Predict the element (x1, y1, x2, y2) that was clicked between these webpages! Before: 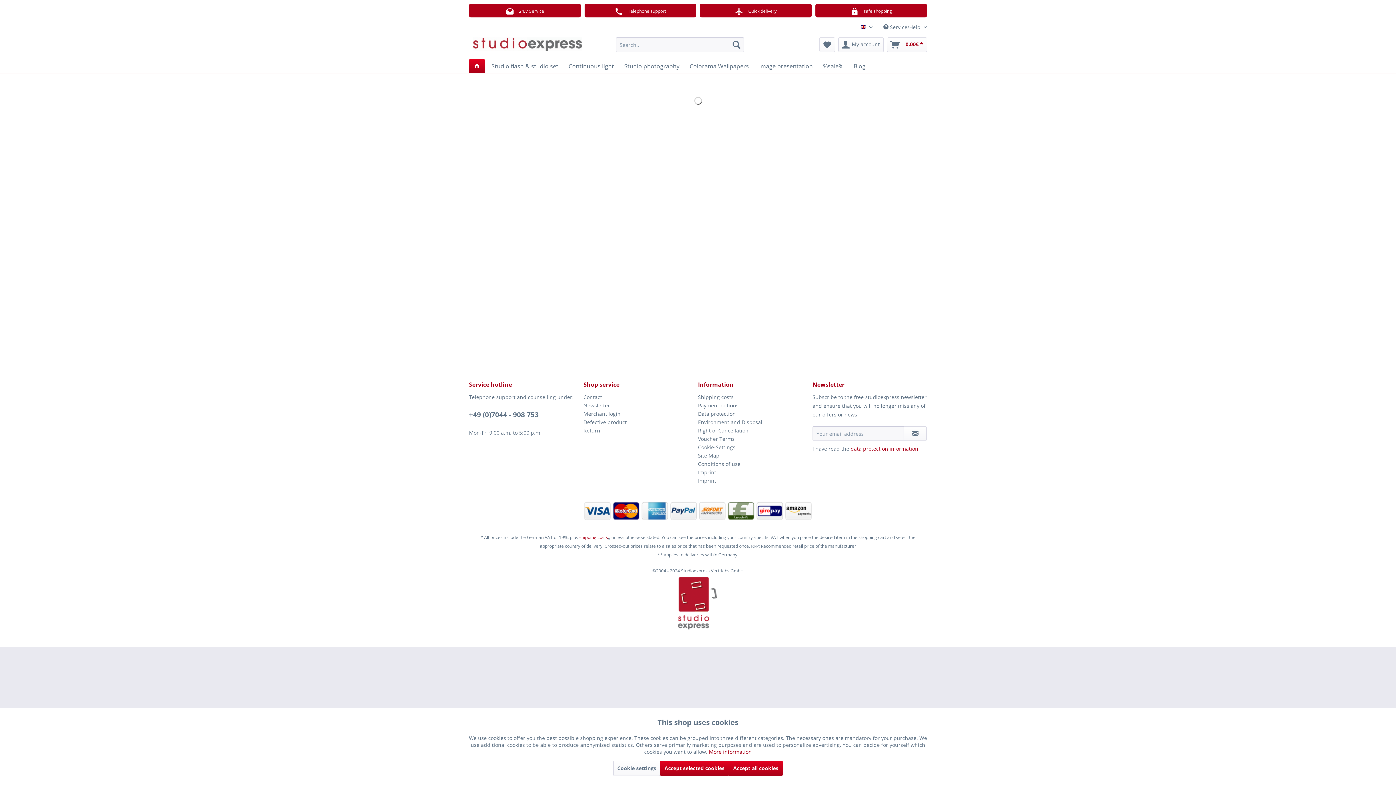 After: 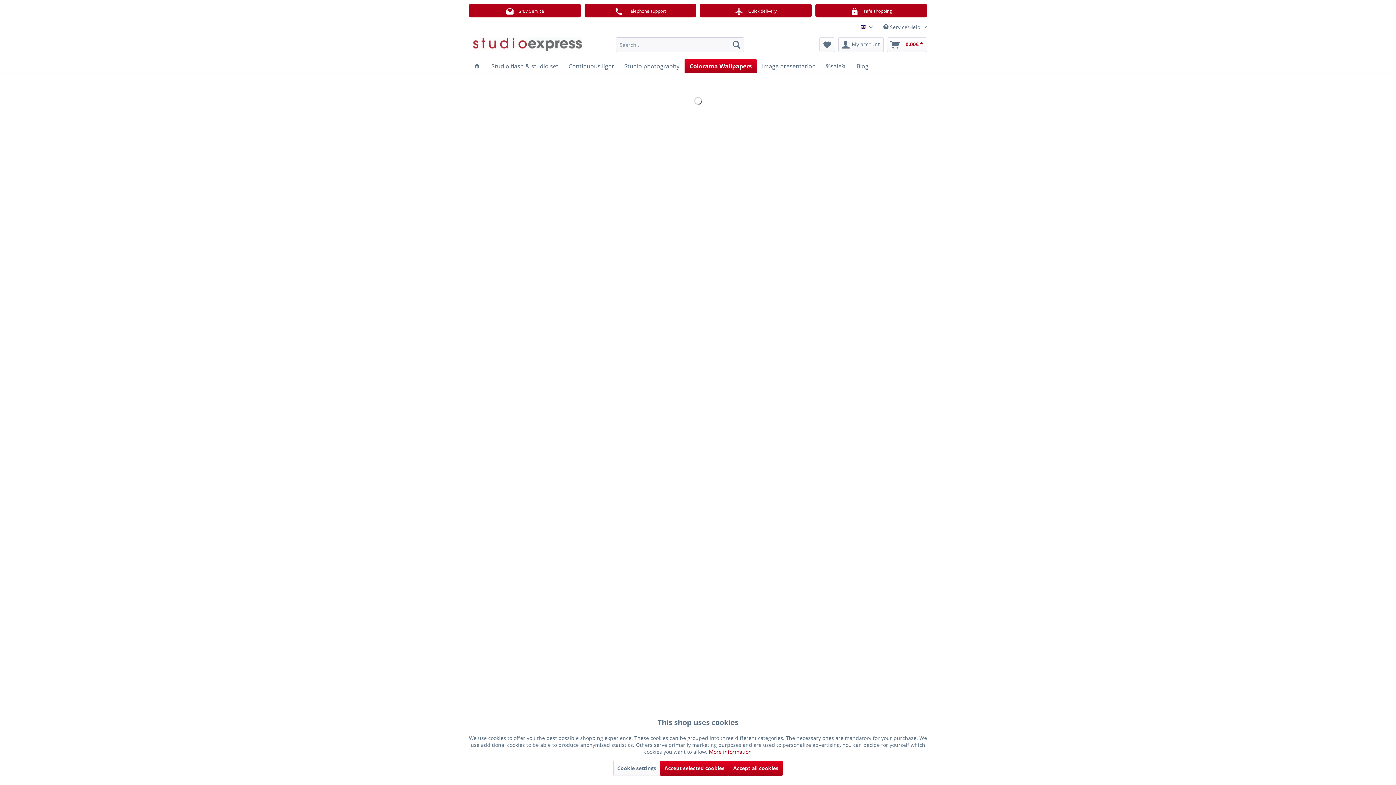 Action: label: Colorama Wallpapers bbox: (684, 59, 754, 73)